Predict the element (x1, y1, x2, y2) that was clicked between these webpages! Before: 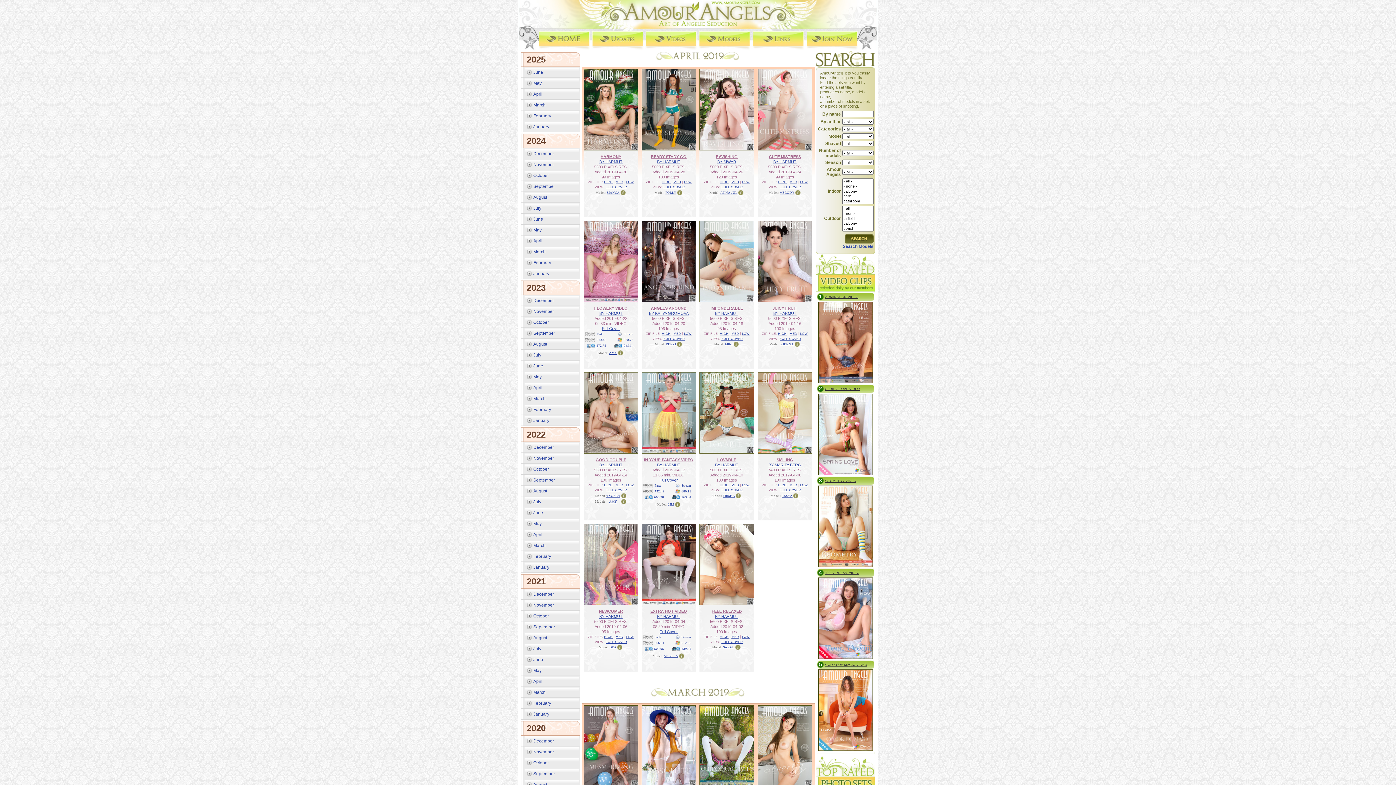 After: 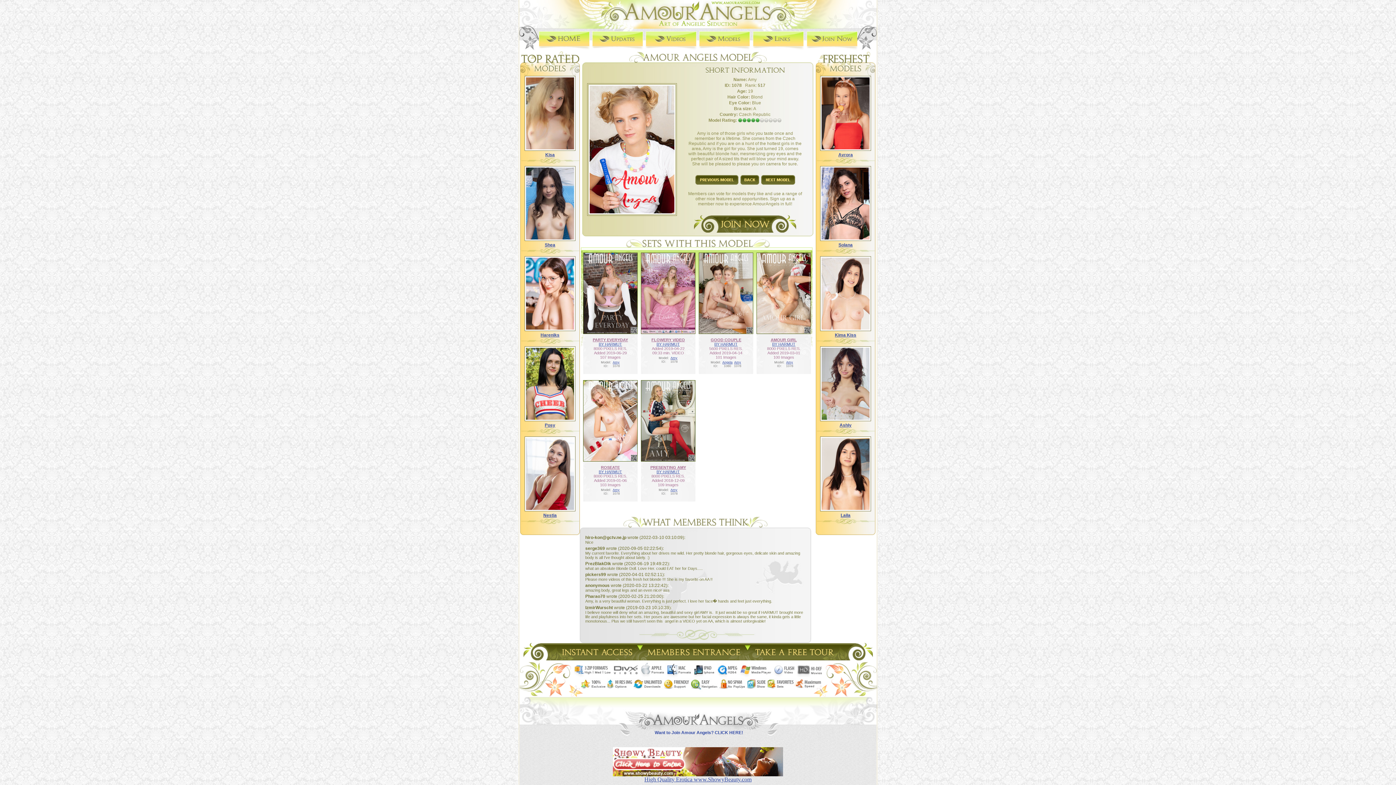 Action: label: AMY bbox: (609, 351, 617, 354)